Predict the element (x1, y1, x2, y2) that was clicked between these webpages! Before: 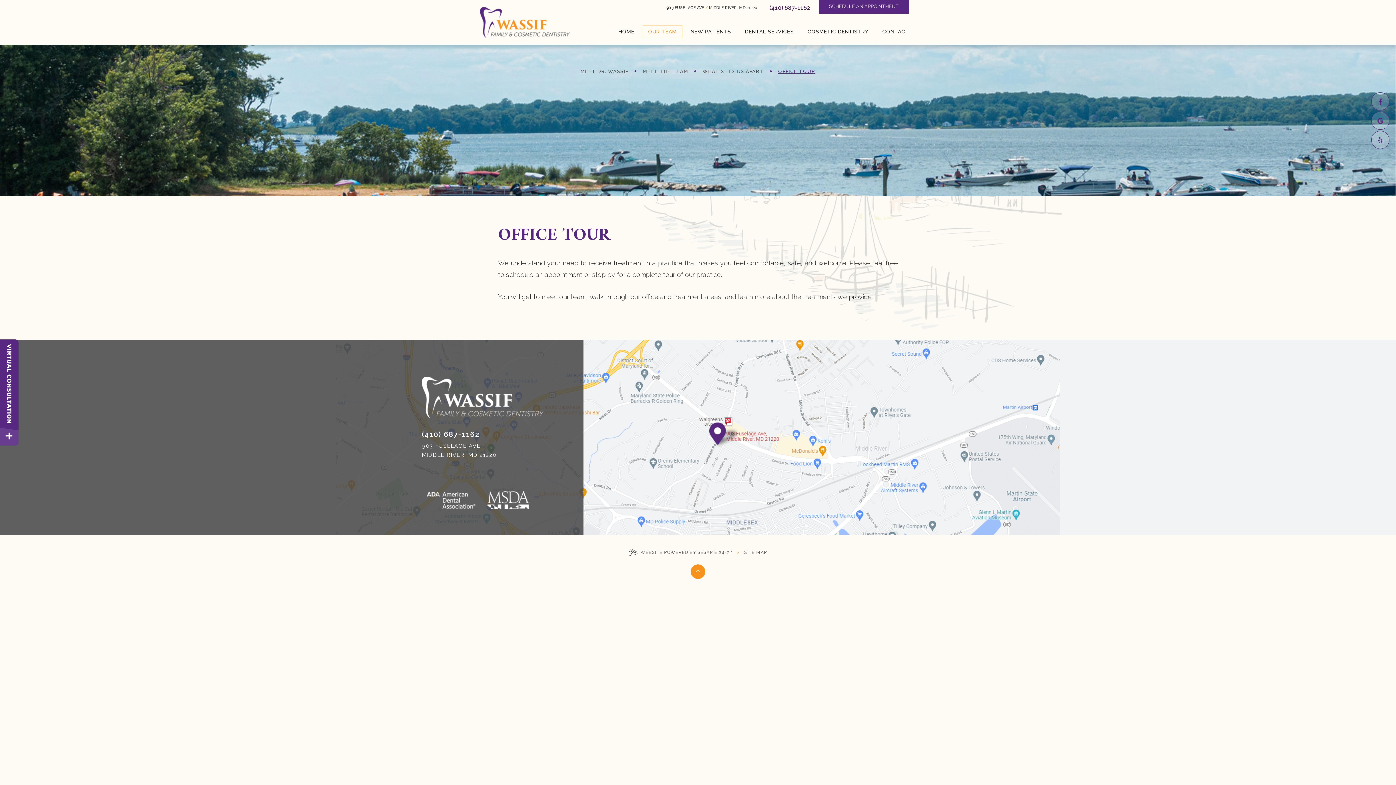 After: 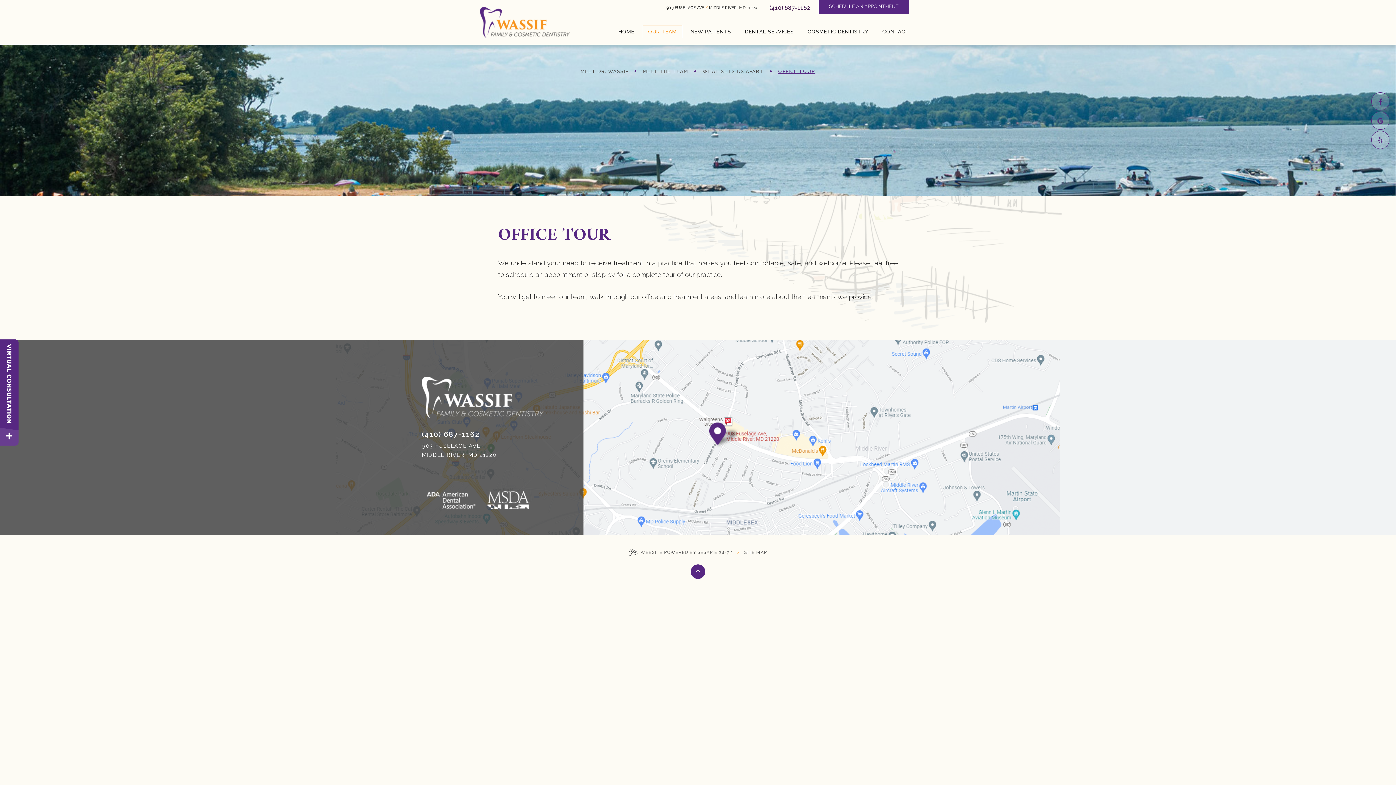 Action: label: Back to Top bbox: (690, 564, 705, 579)